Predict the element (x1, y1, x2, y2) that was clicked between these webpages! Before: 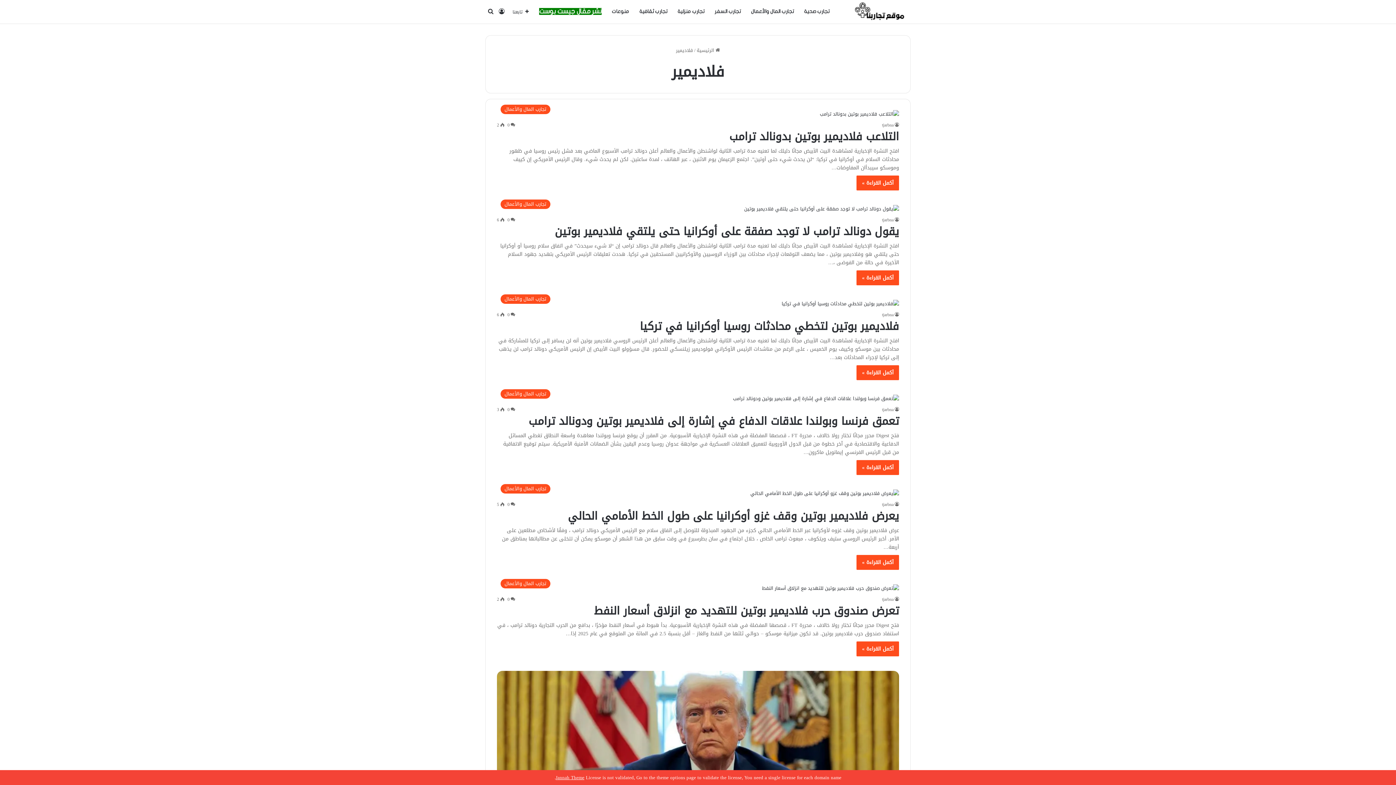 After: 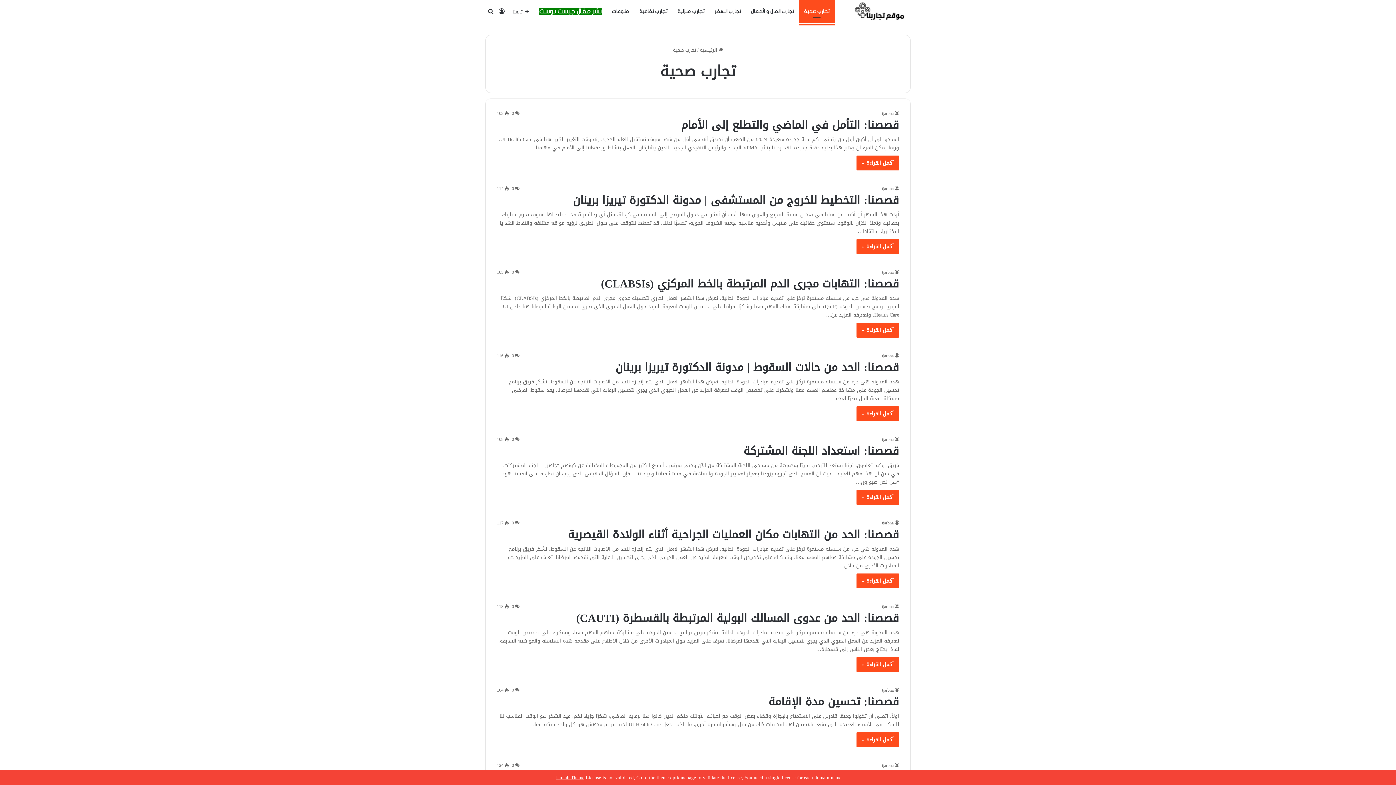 Action: label: تجارب صحية bbox: (799, 0, 834, 23)